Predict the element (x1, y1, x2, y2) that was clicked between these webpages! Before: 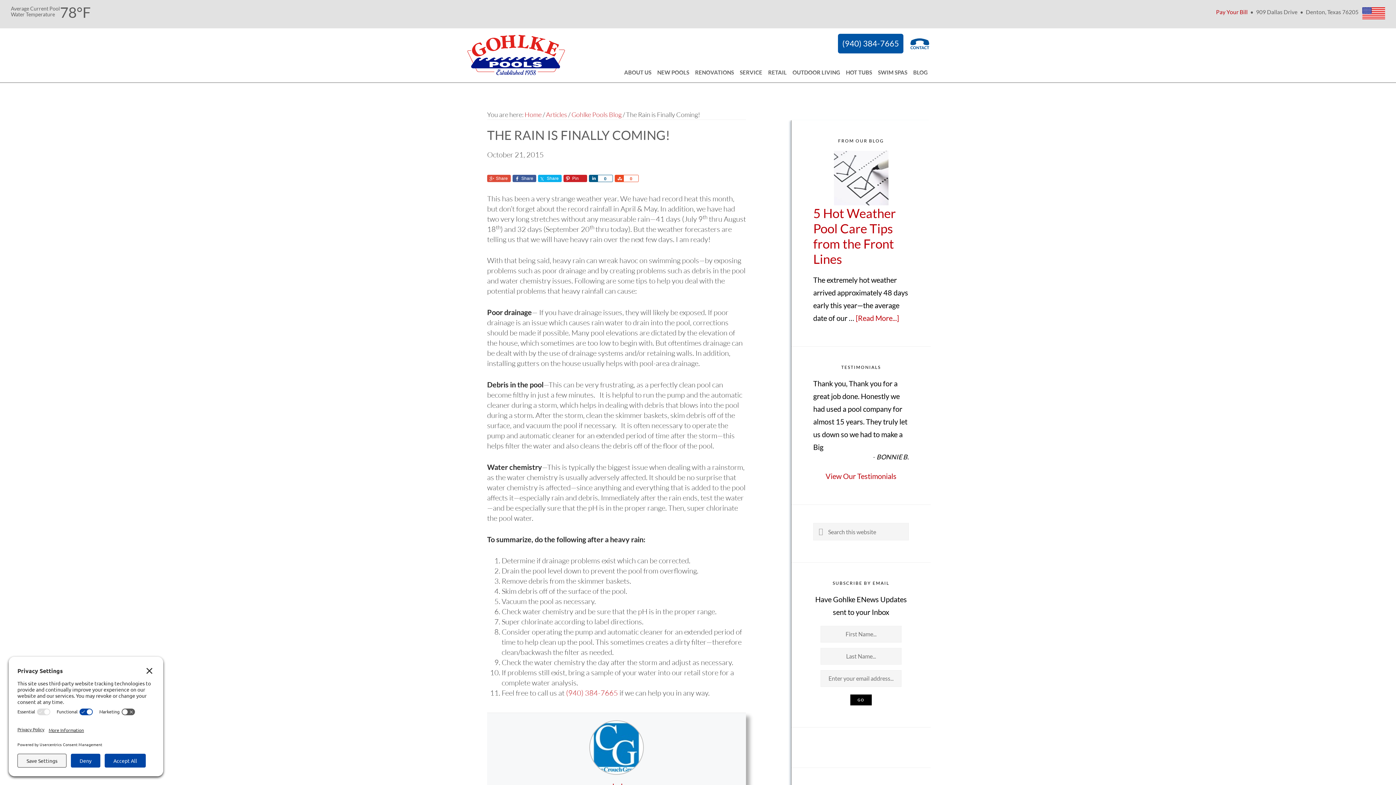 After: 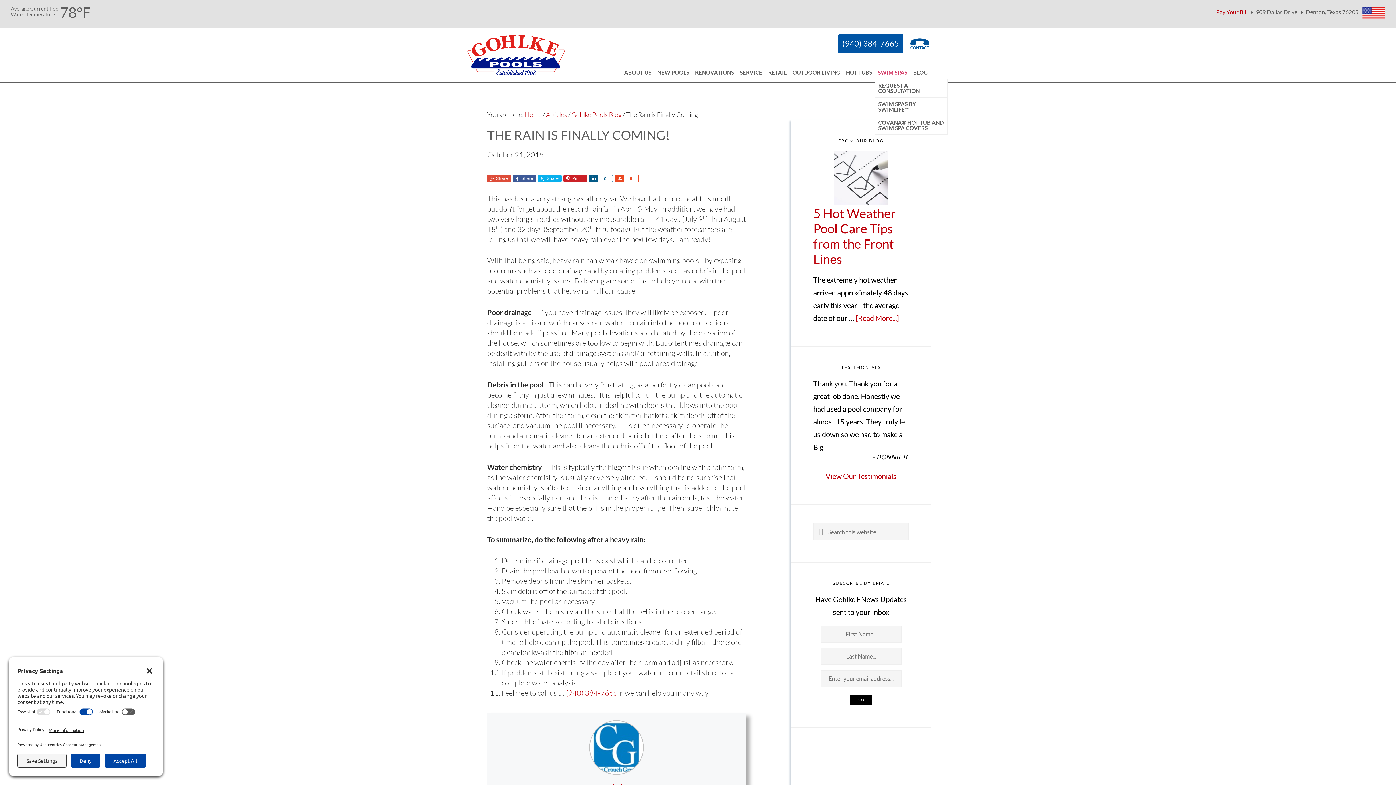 Action: bbox: (875, 69, 910, 78) label: SWIM SPAS